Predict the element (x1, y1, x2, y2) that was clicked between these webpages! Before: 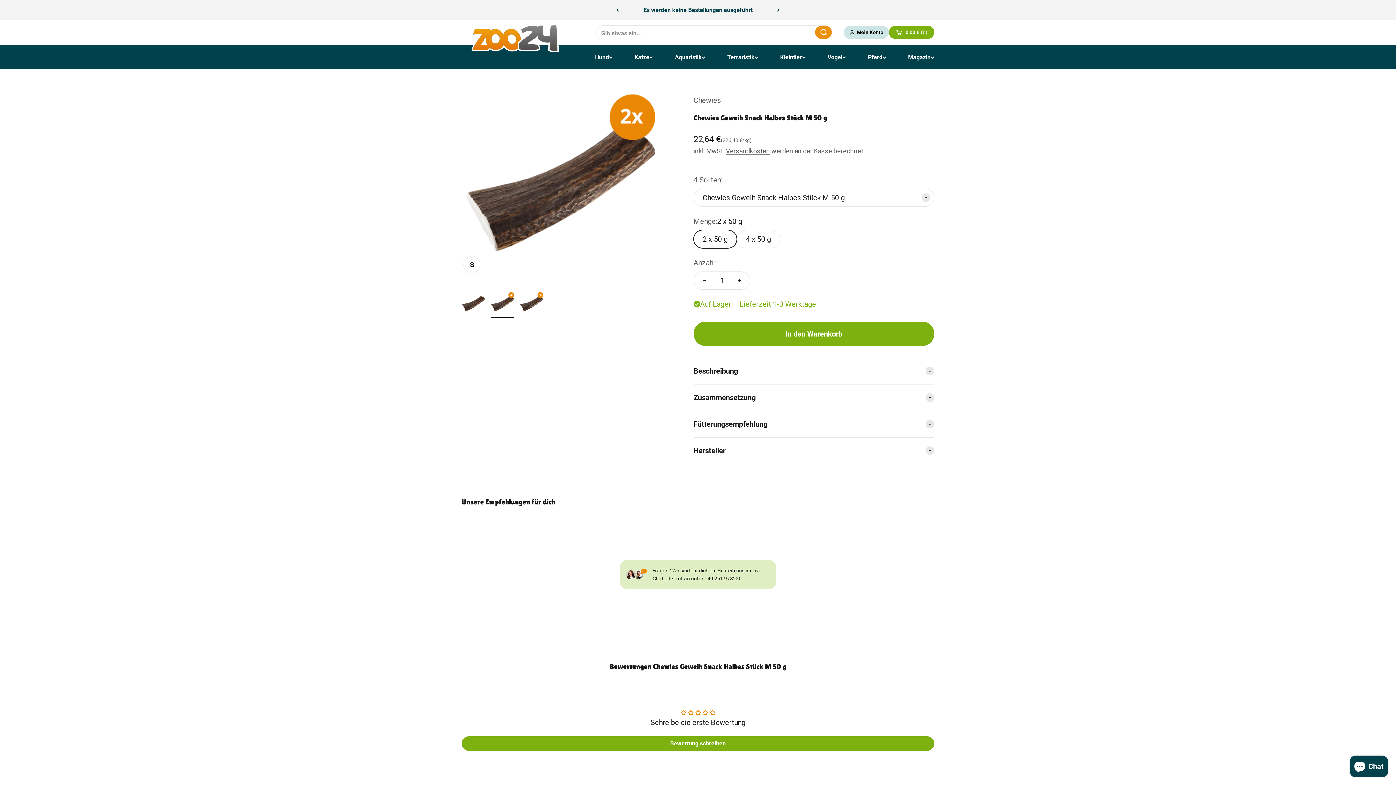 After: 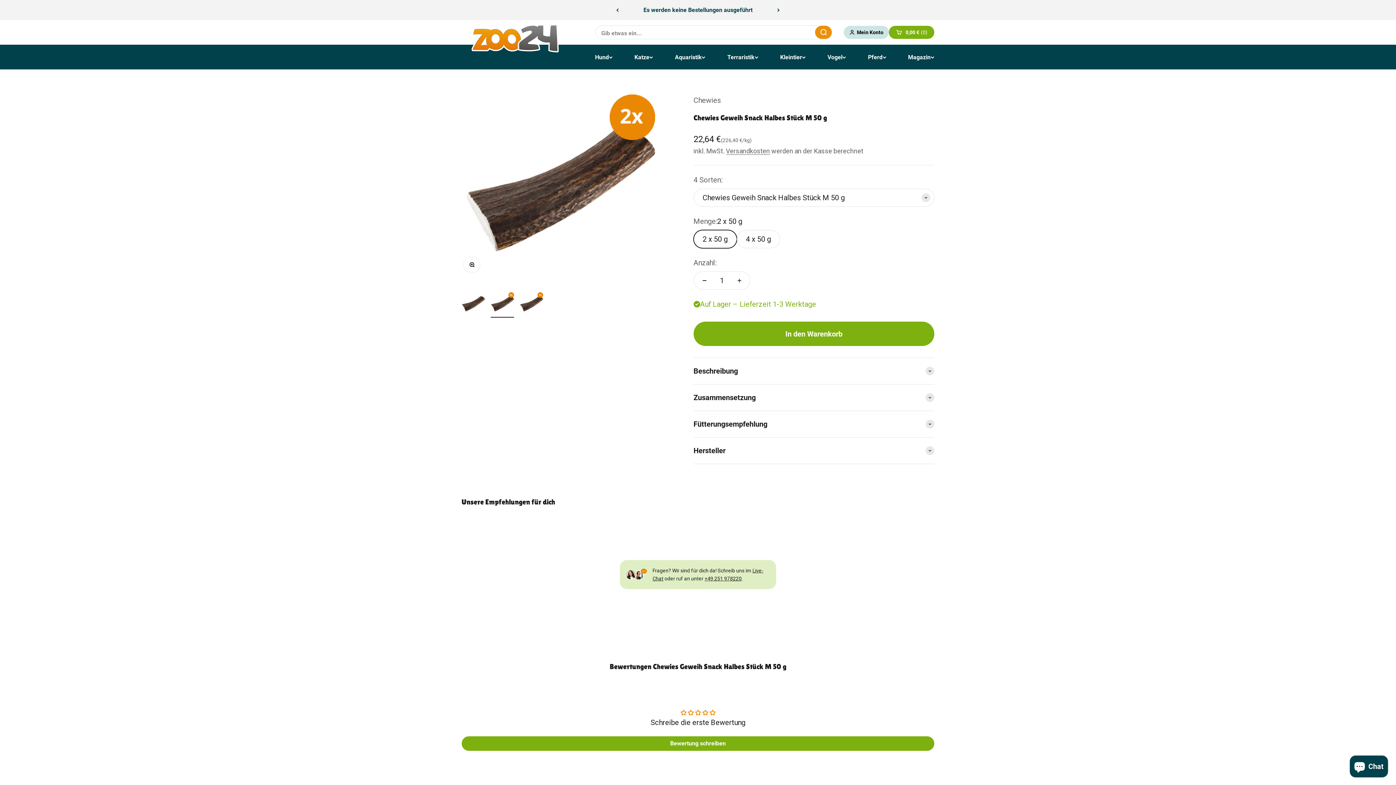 Action: bbox: (704, 575, 741, 581) label: +49 251 978220